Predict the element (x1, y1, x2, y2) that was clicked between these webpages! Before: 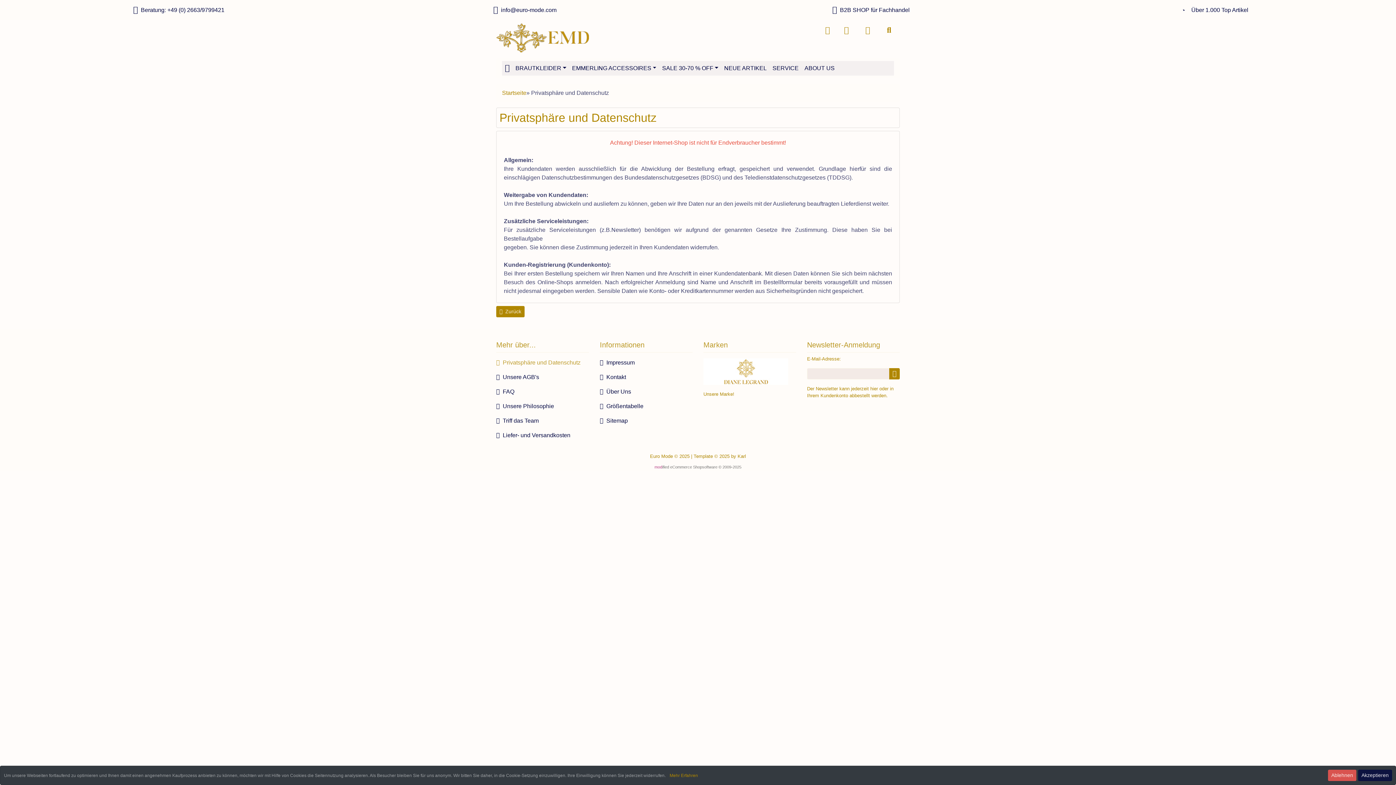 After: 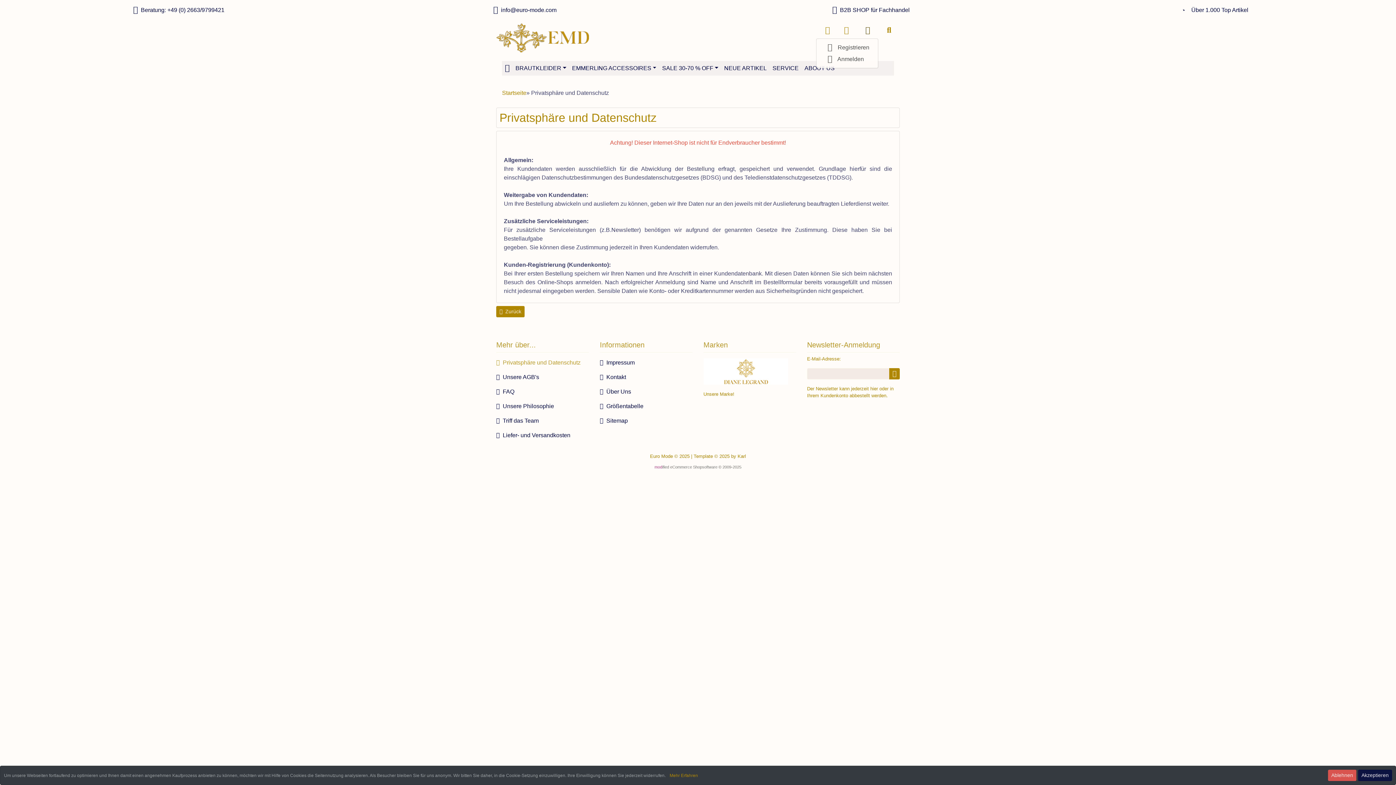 Action: bbox: (857, 23, 878, 37)